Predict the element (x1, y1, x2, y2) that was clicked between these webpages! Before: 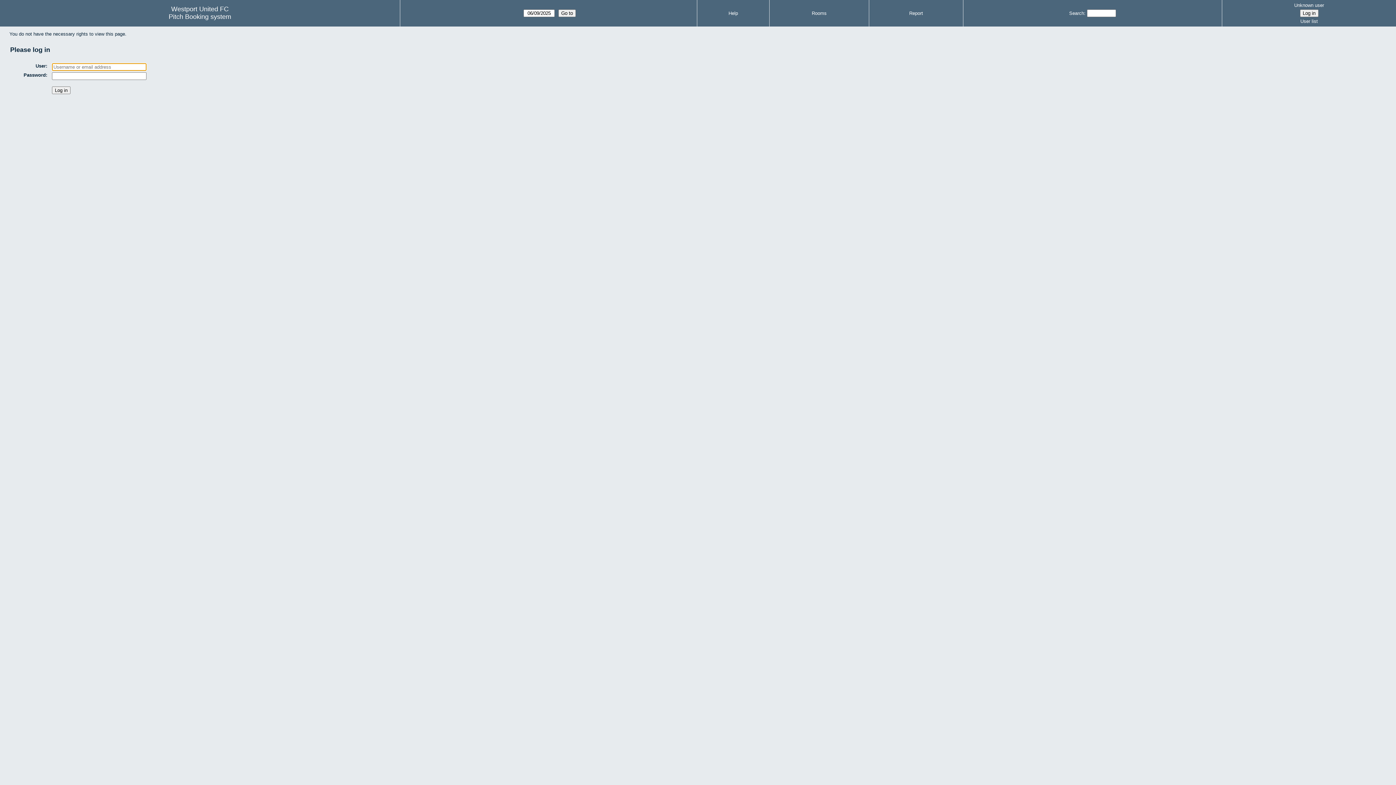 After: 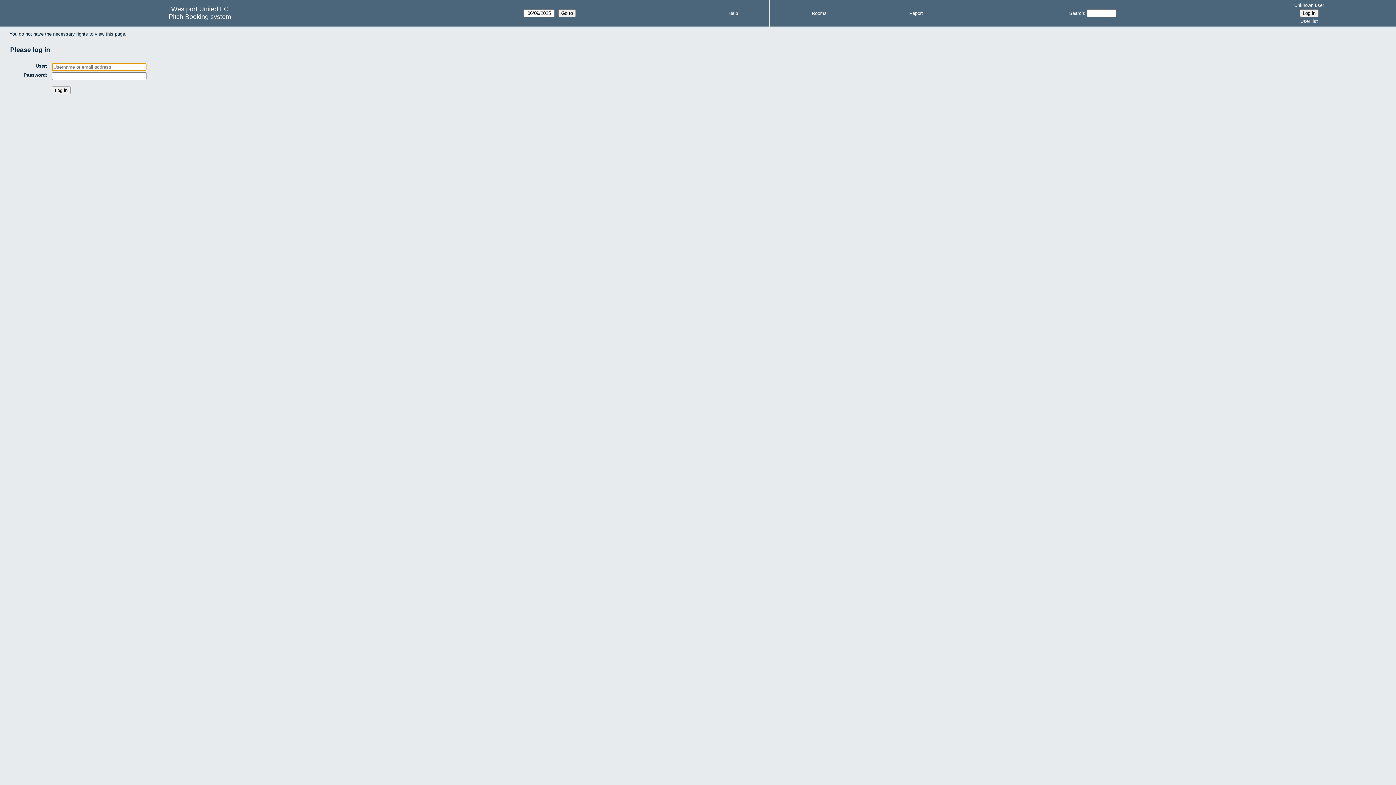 Action: bbox: (1069, 10, 1084, 16) label: Search